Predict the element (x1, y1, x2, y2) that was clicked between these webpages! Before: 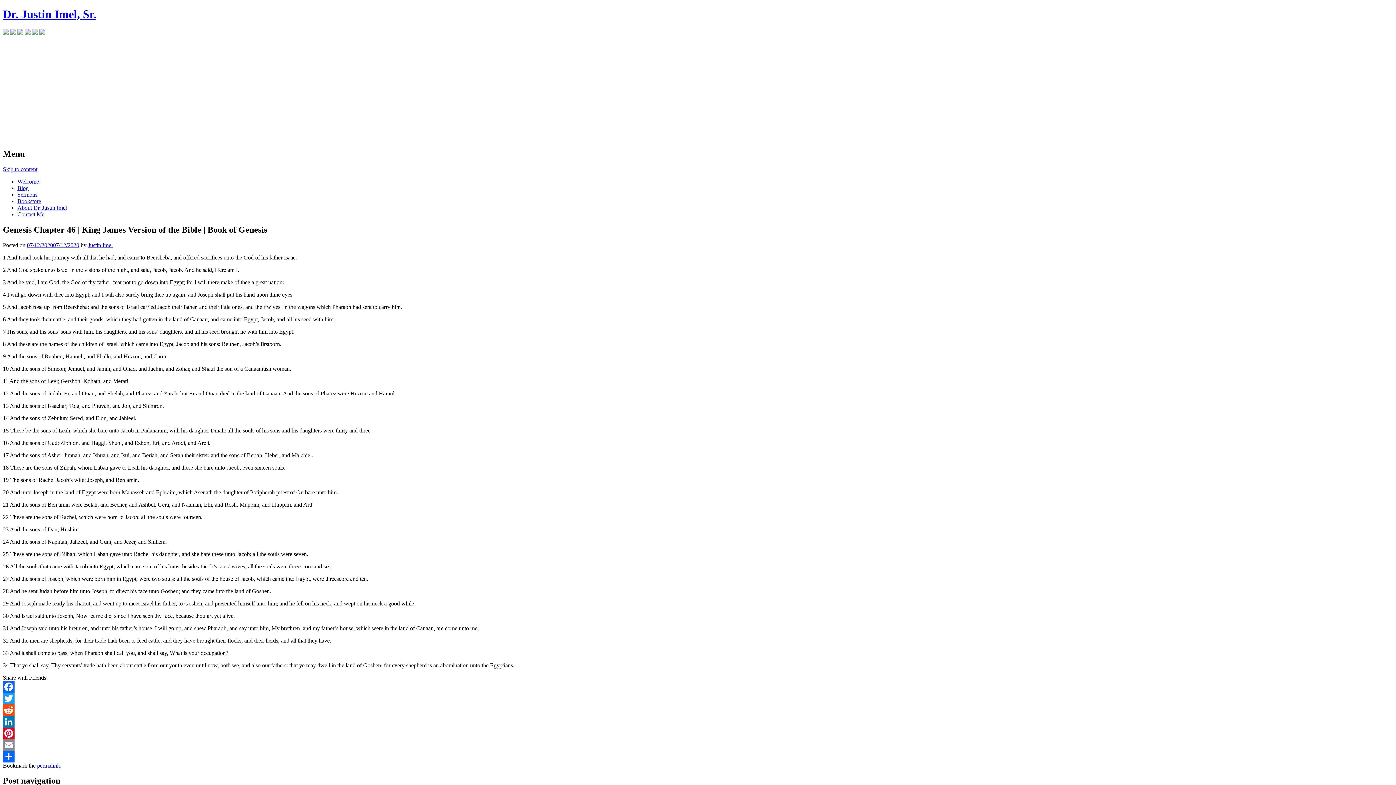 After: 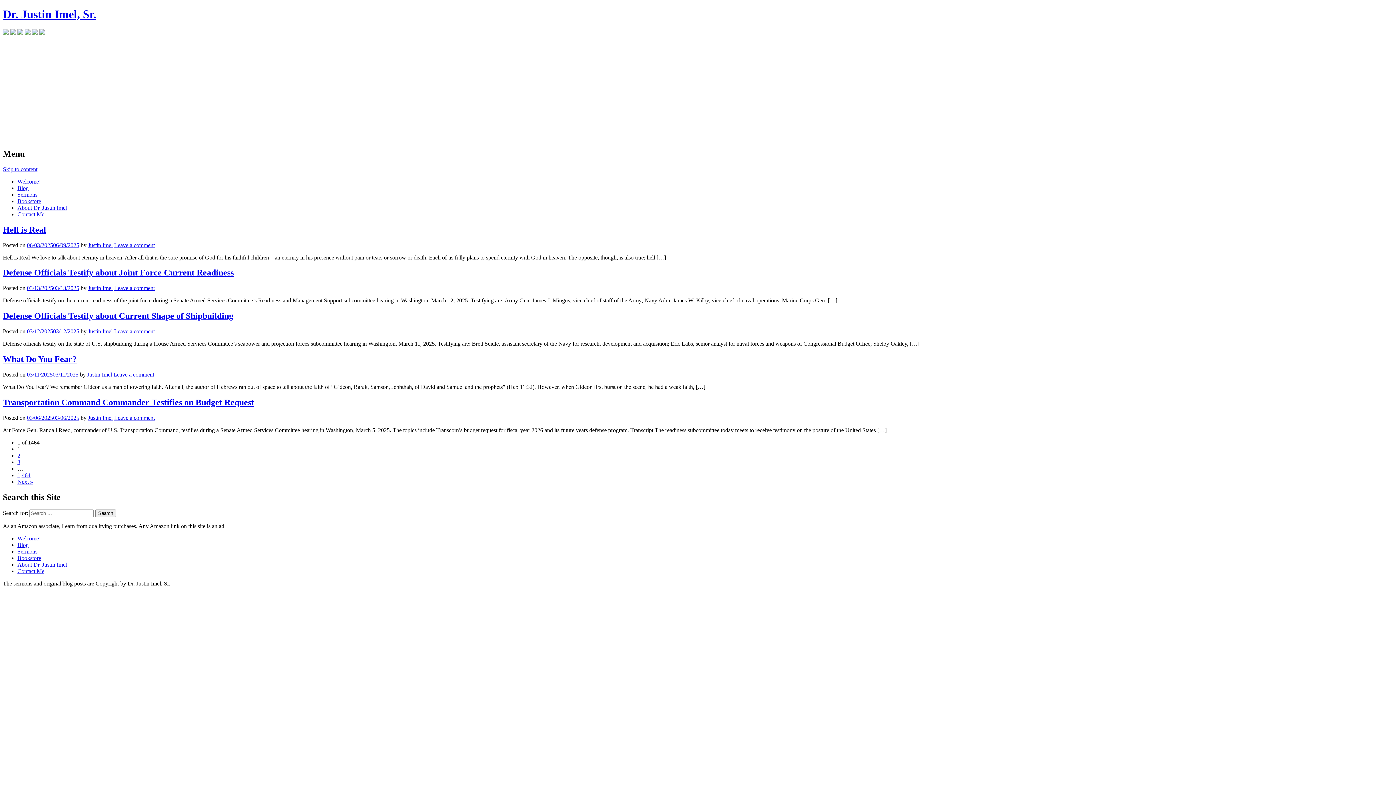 Action: bbox: (17, 184, 28, 191) label: Blog